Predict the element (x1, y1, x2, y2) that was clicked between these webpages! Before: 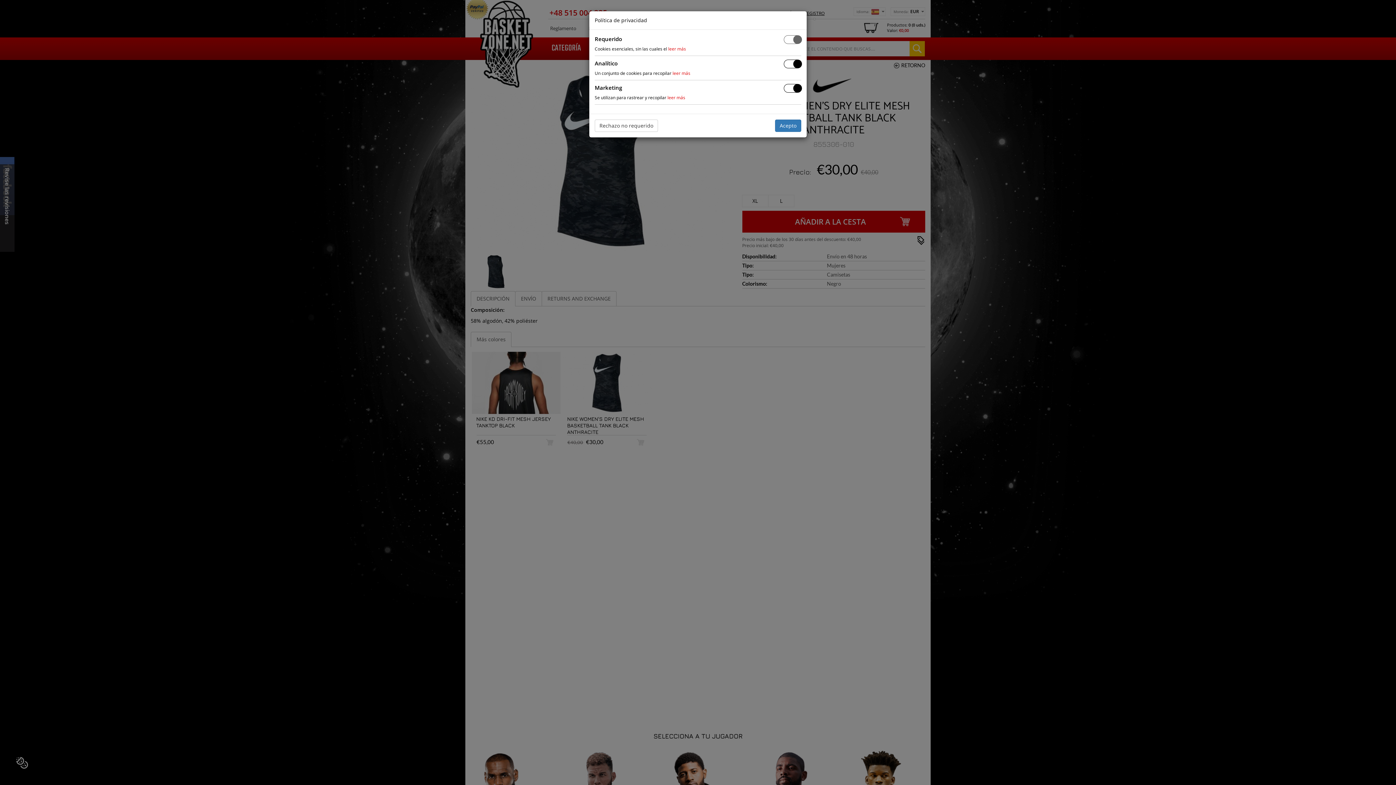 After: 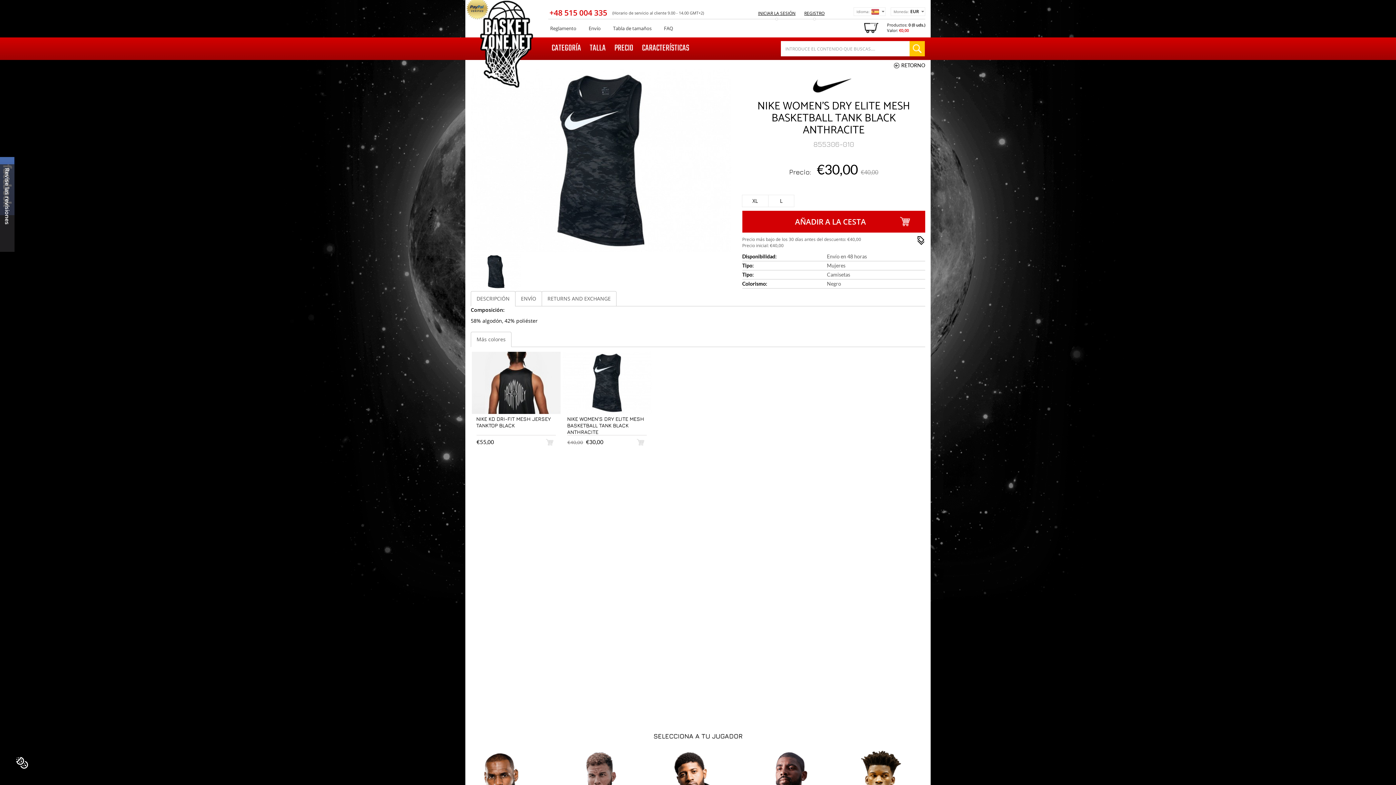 Action: bbox: (775, 119, 801, 132) label: Acepto